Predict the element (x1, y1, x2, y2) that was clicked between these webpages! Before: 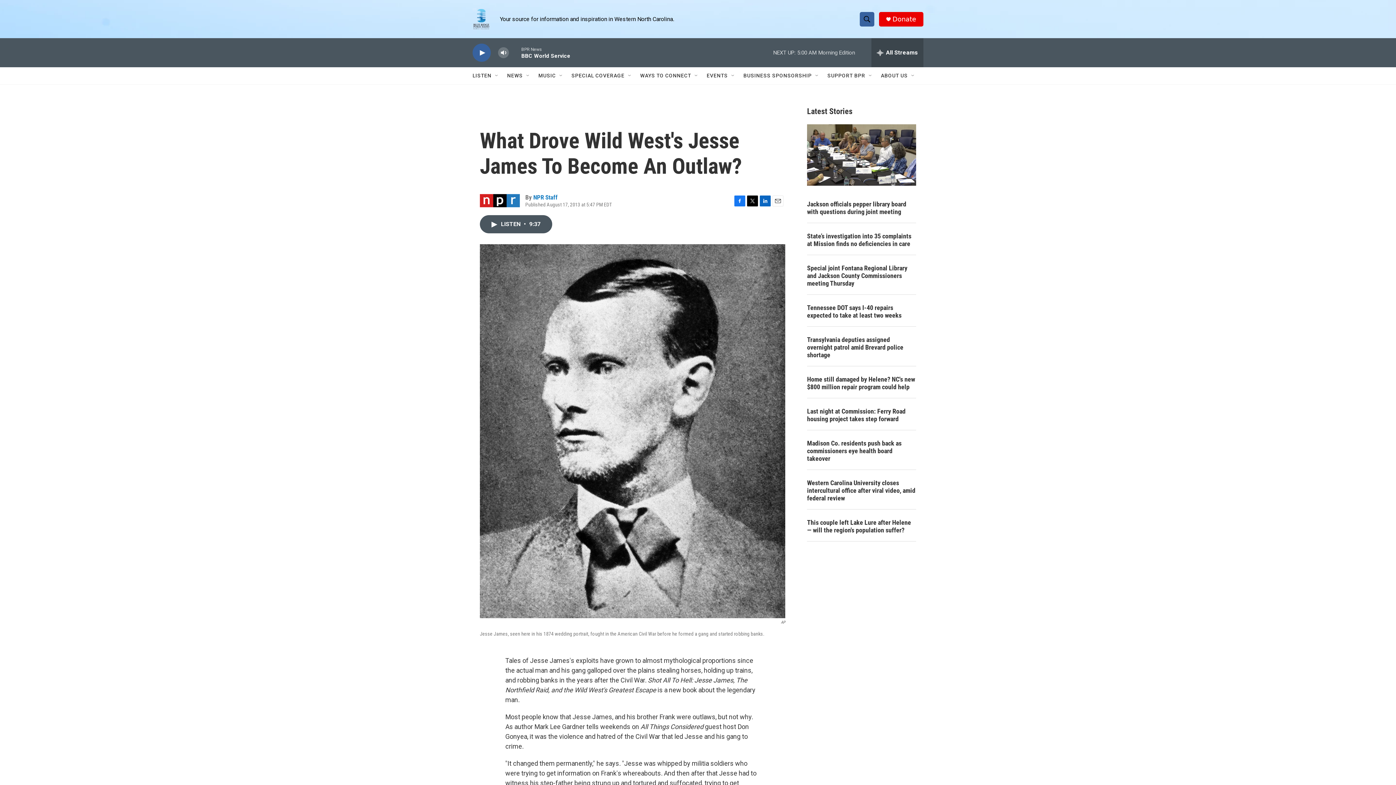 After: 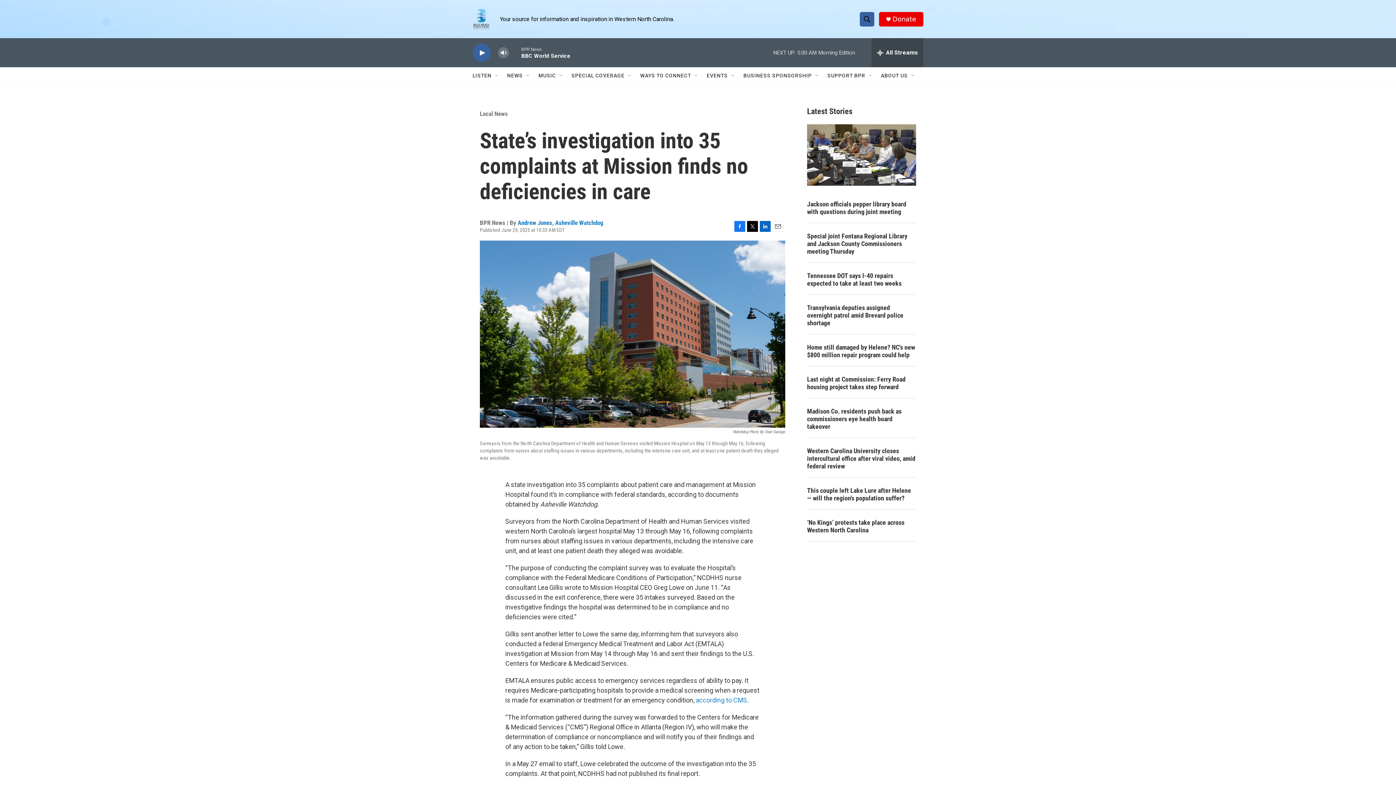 Action: label: State’s investigation into 35 complaints at Mission finds no deficiencies in care bbox: (807, 232, 916, 247)